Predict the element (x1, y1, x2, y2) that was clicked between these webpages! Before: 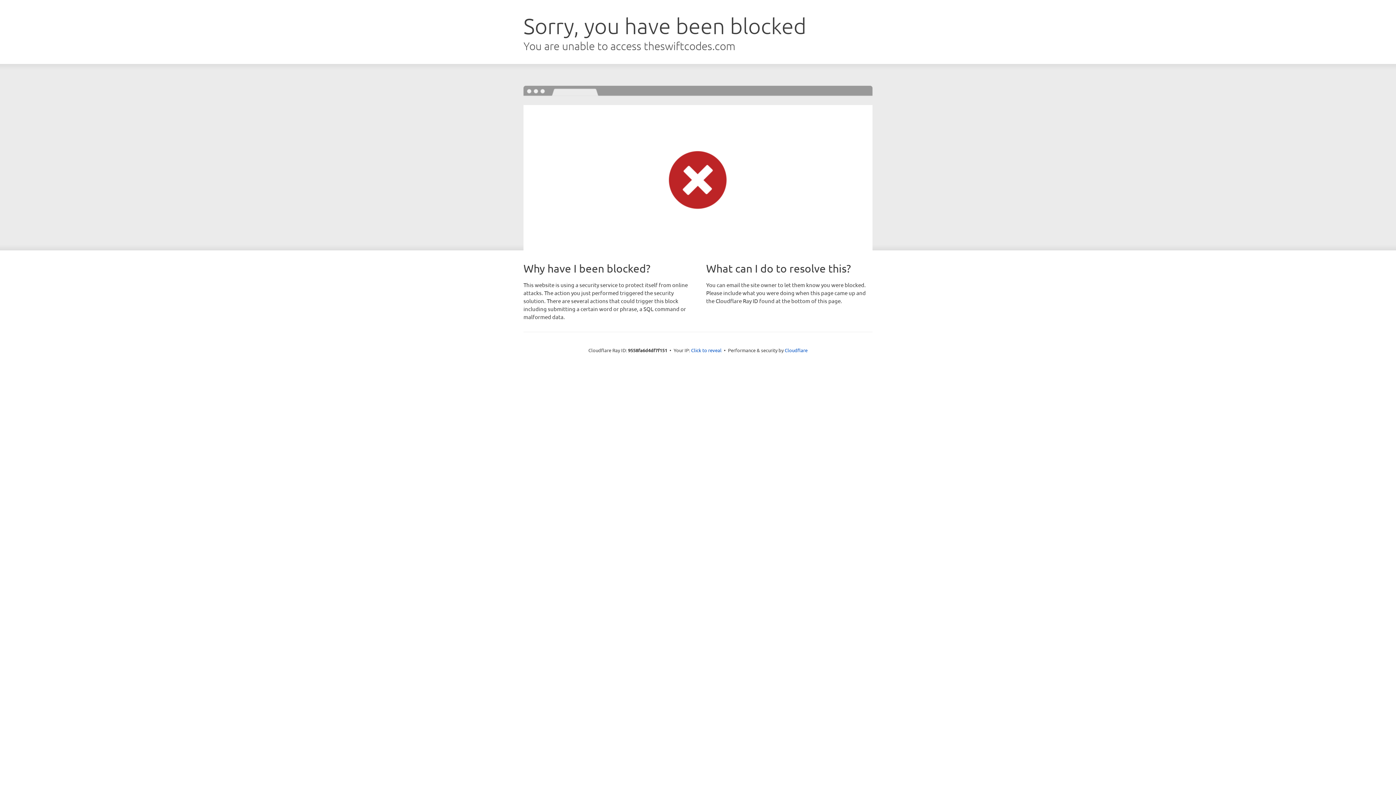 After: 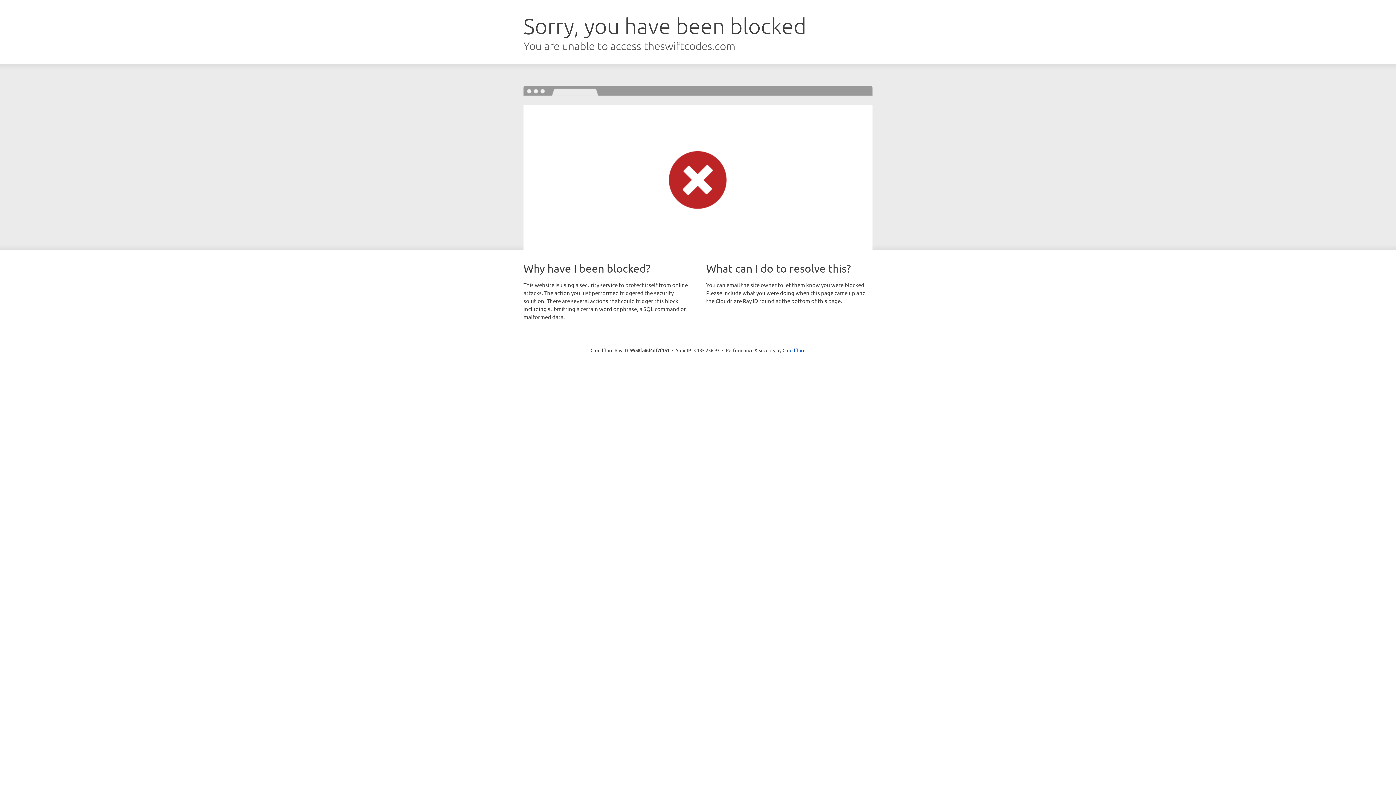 Action: bbox: (691, 346, 721, 353) label: Click to reveal